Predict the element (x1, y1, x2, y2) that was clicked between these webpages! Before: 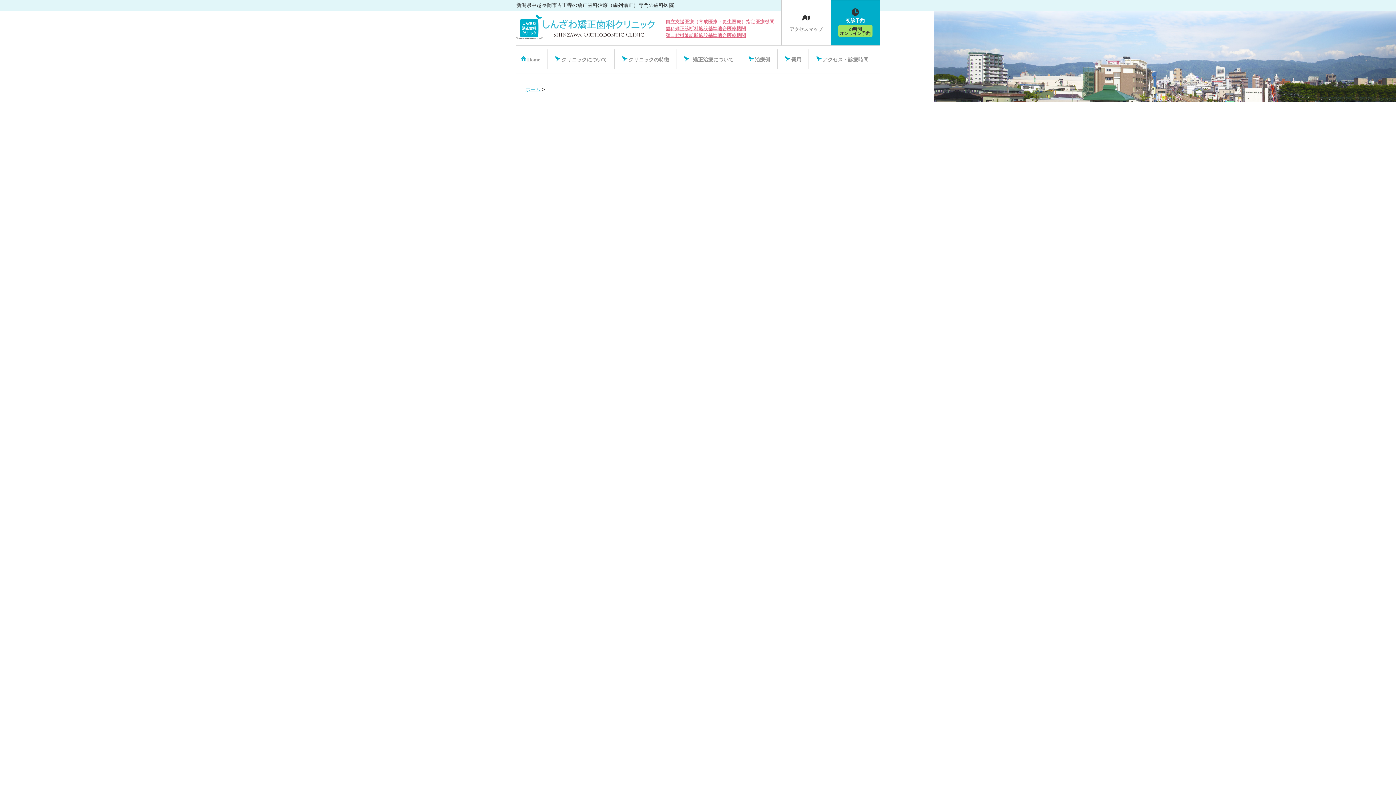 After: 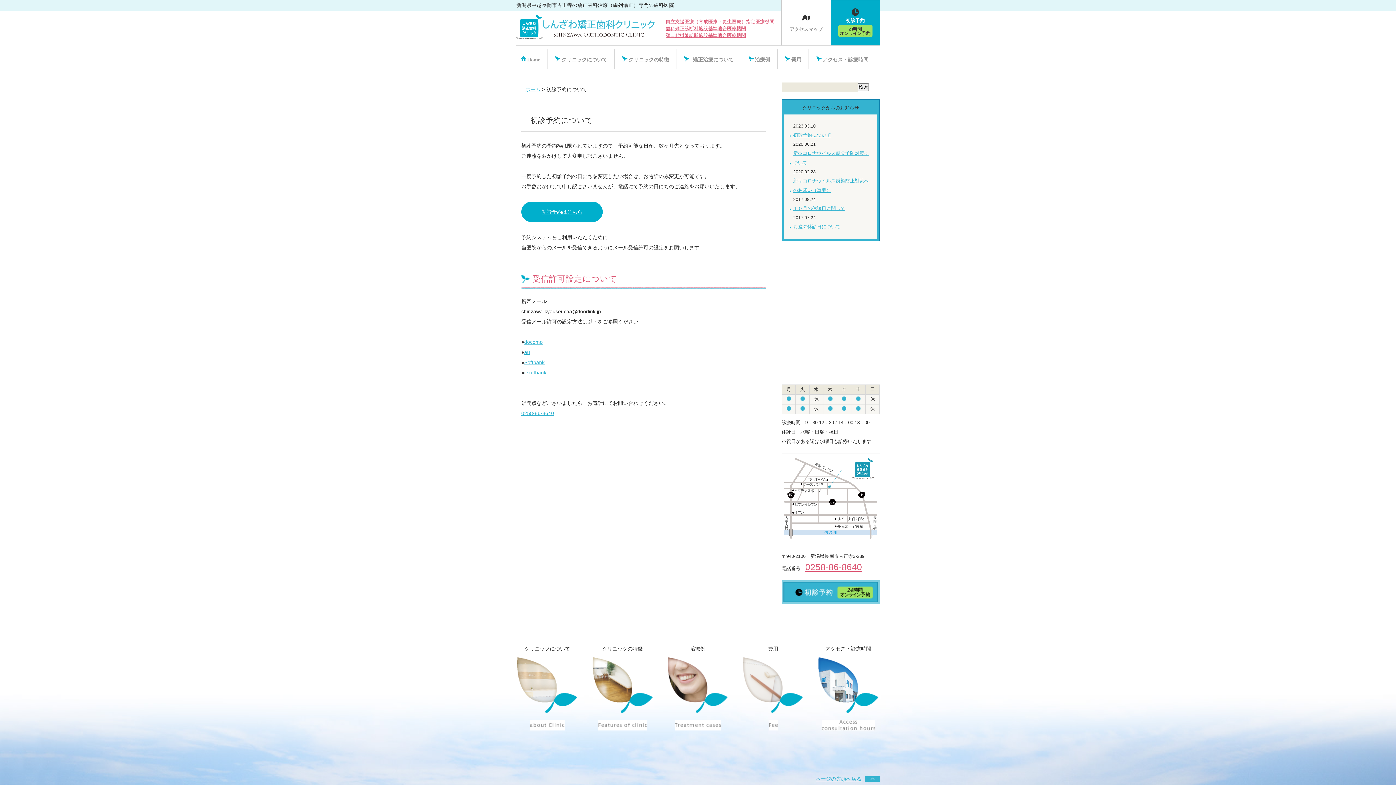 Action: bbox: (830, 0, 880, 45) label: 初診予約
24時間
オンライン予約